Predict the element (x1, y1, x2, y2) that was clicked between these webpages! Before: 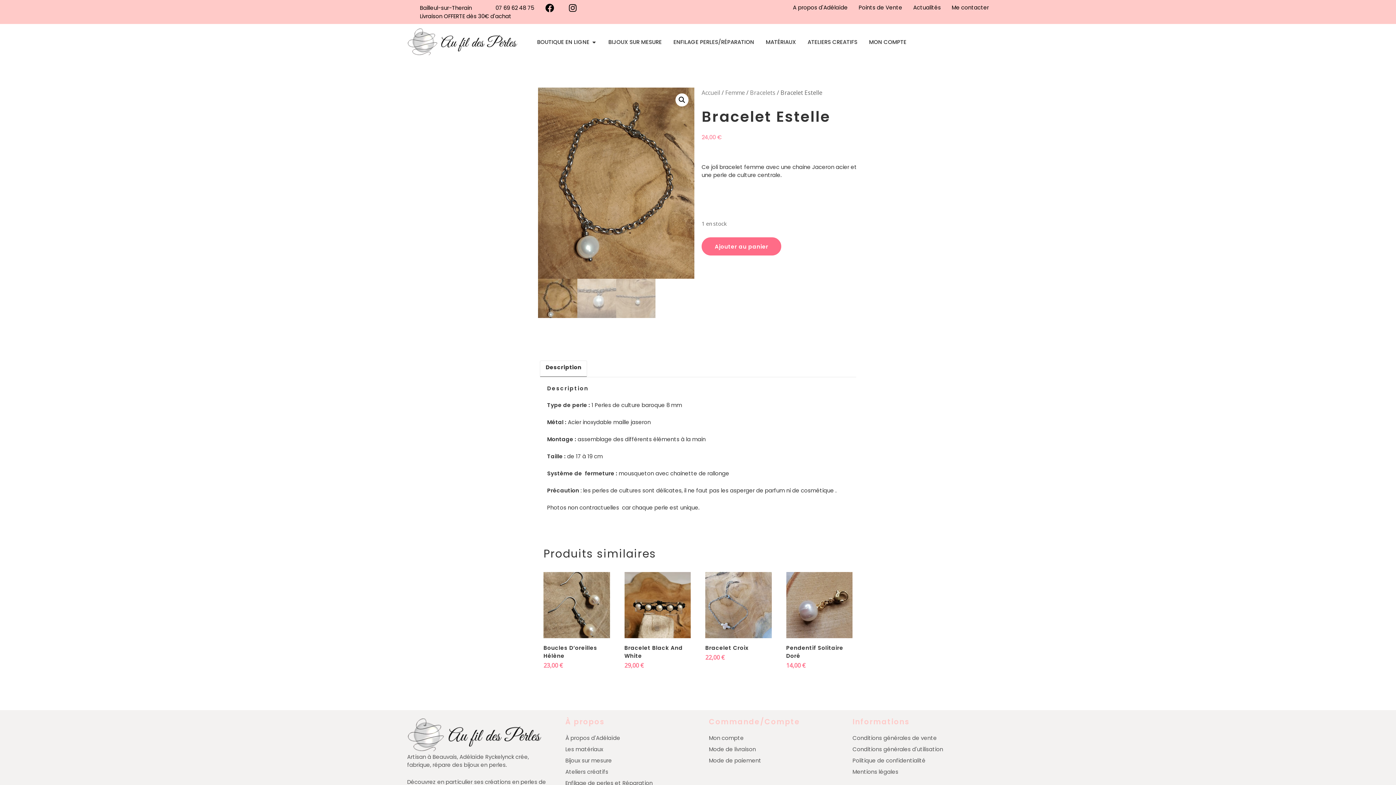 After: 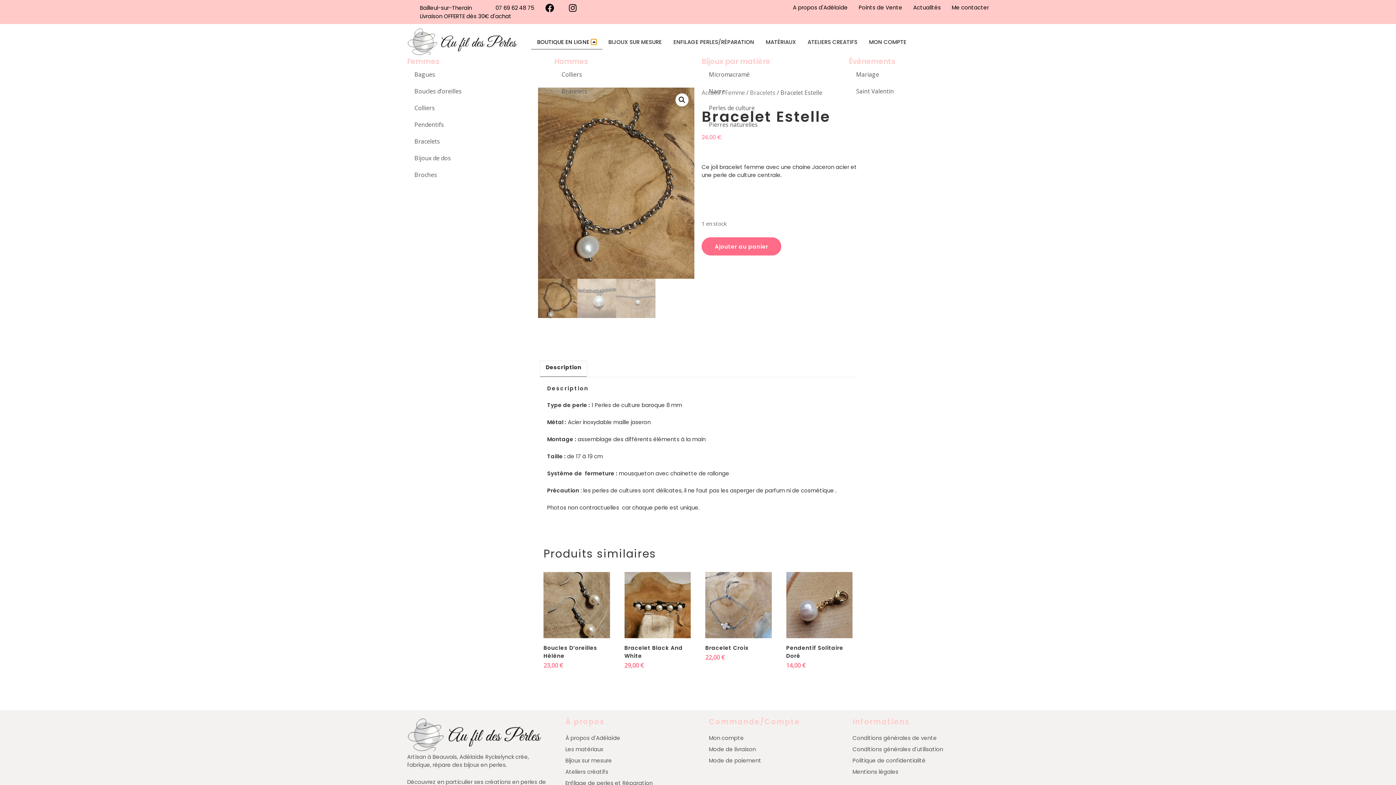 Action: label: Ouvrir BOUTIQUE EN LIGNE bbox: (591, 39, 596, 44)